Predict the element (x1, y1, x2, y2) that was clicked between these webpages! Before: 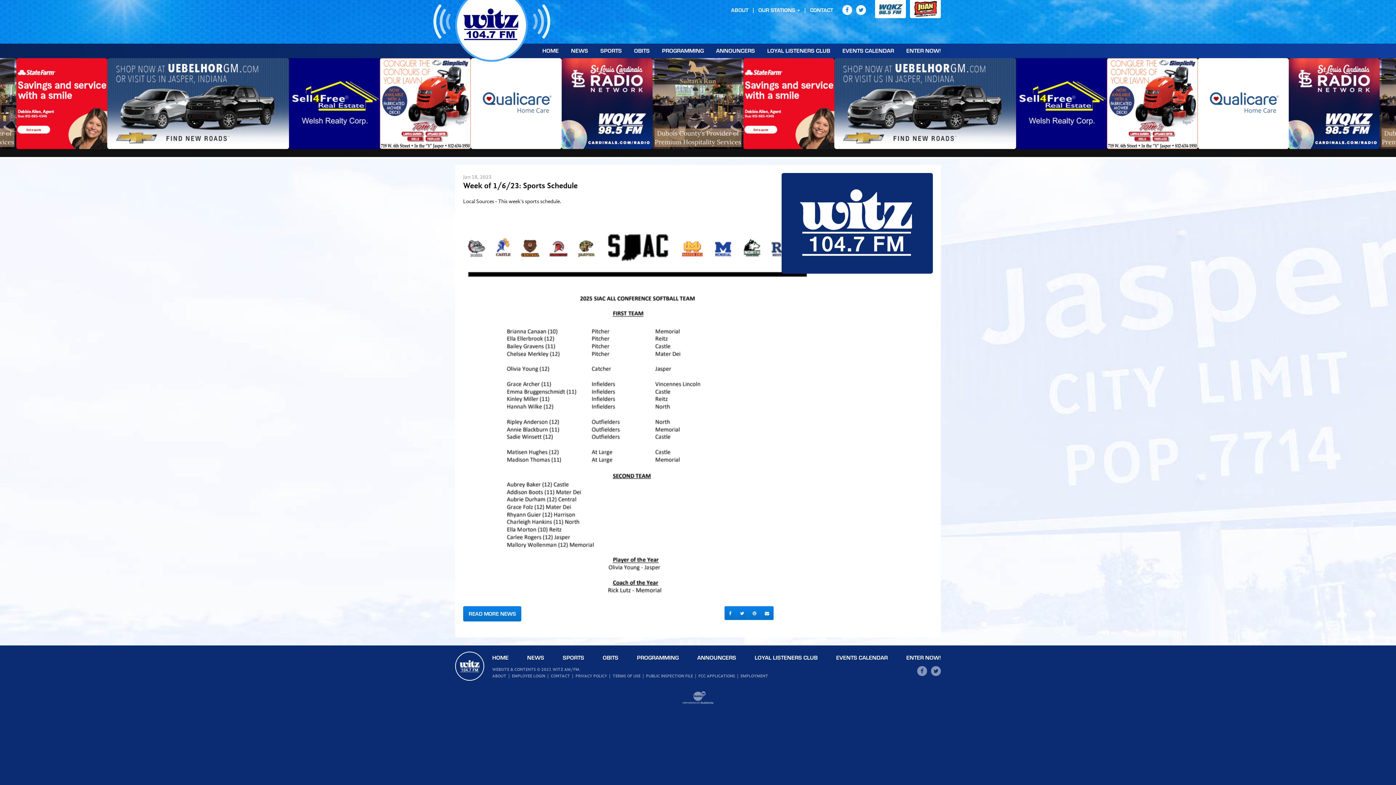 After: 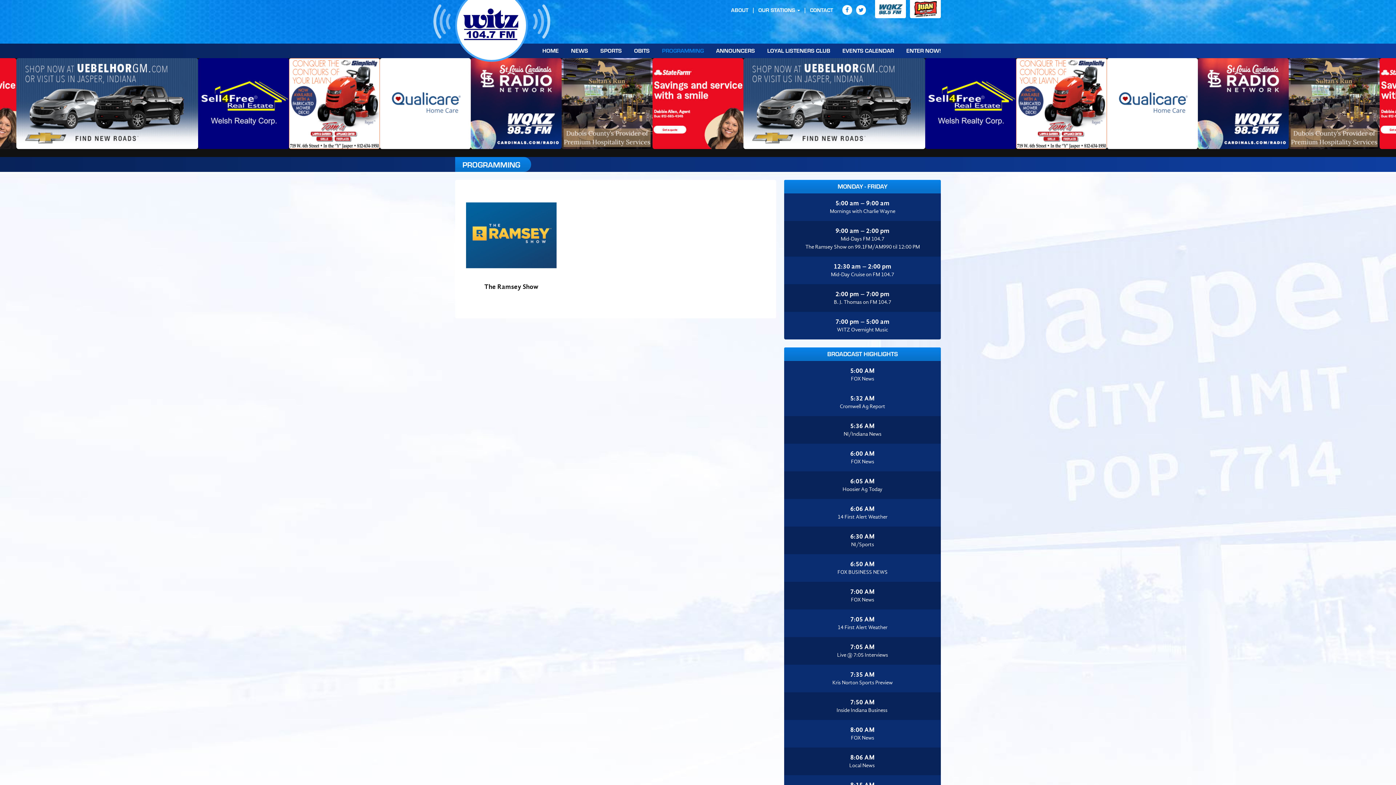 Action: bbox: (662, 43, 704, 58) label: PROGRAMMING